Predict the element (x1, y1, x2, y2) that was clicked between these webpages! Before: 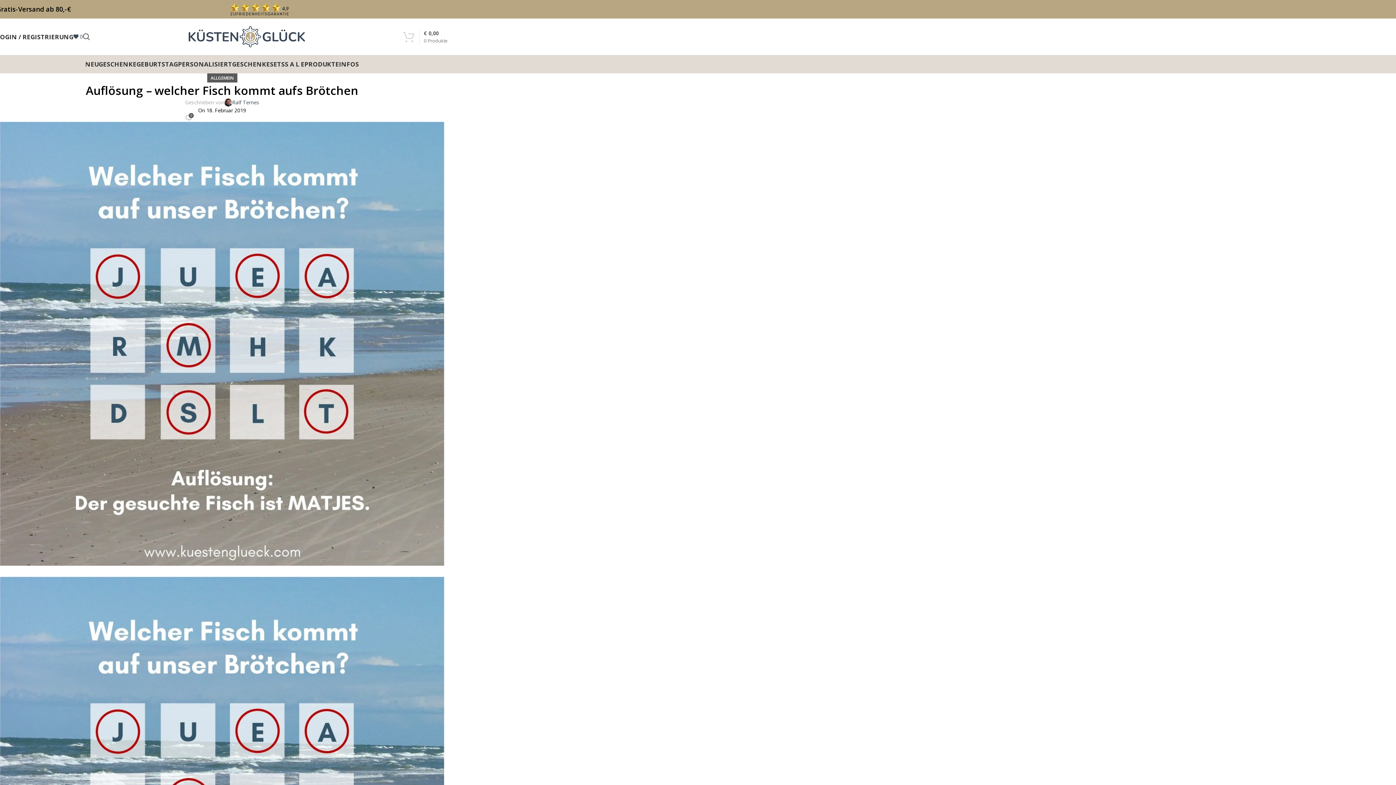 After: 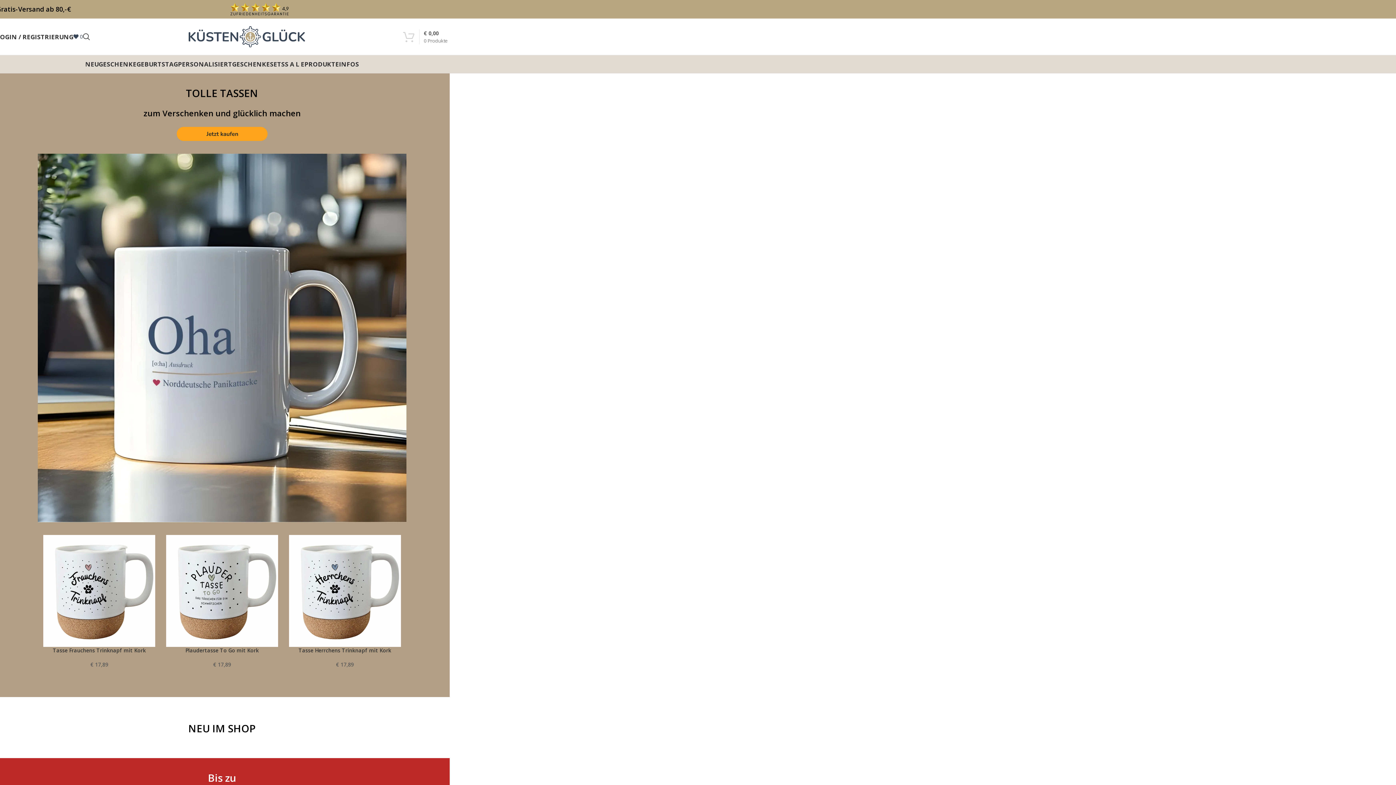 Action: label: Site logo bbox: (188, 33, 304, 39)